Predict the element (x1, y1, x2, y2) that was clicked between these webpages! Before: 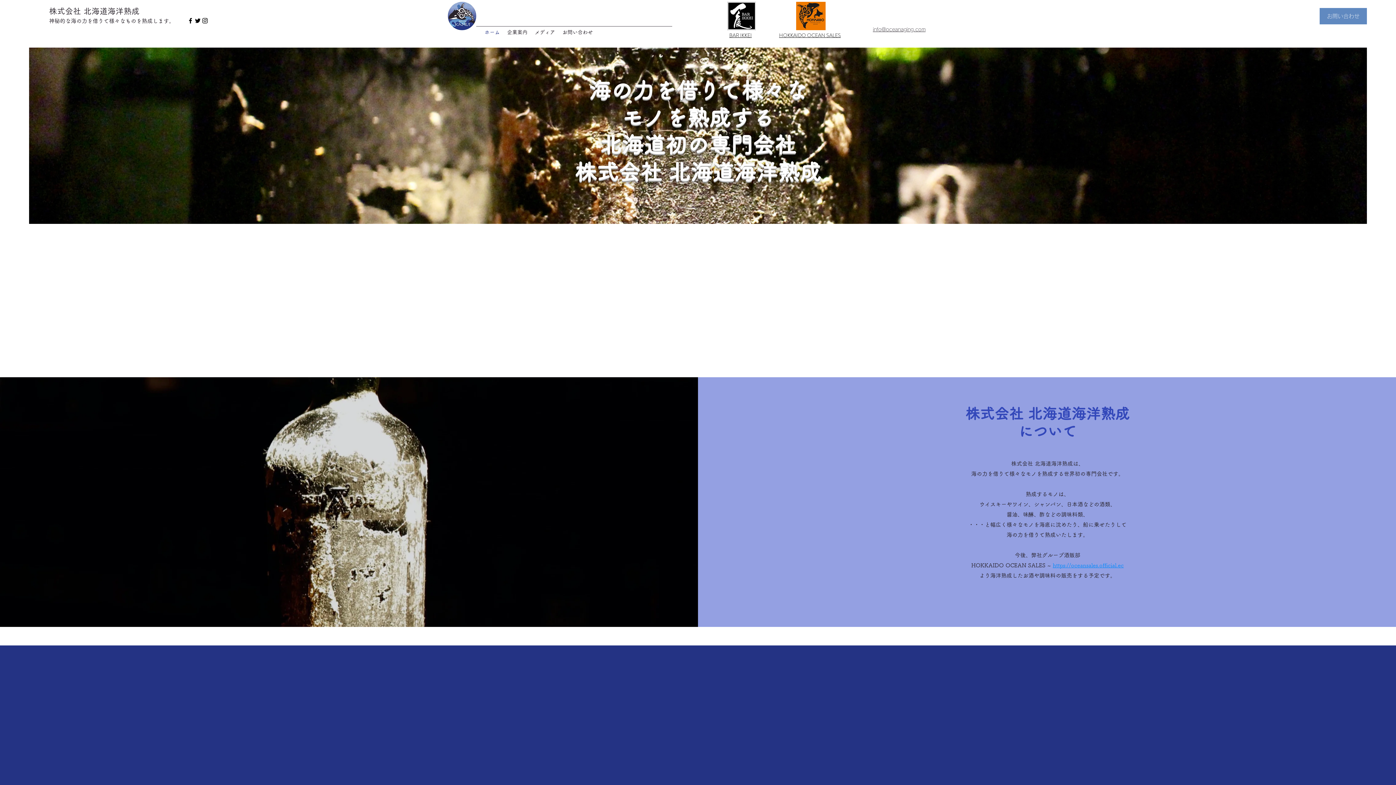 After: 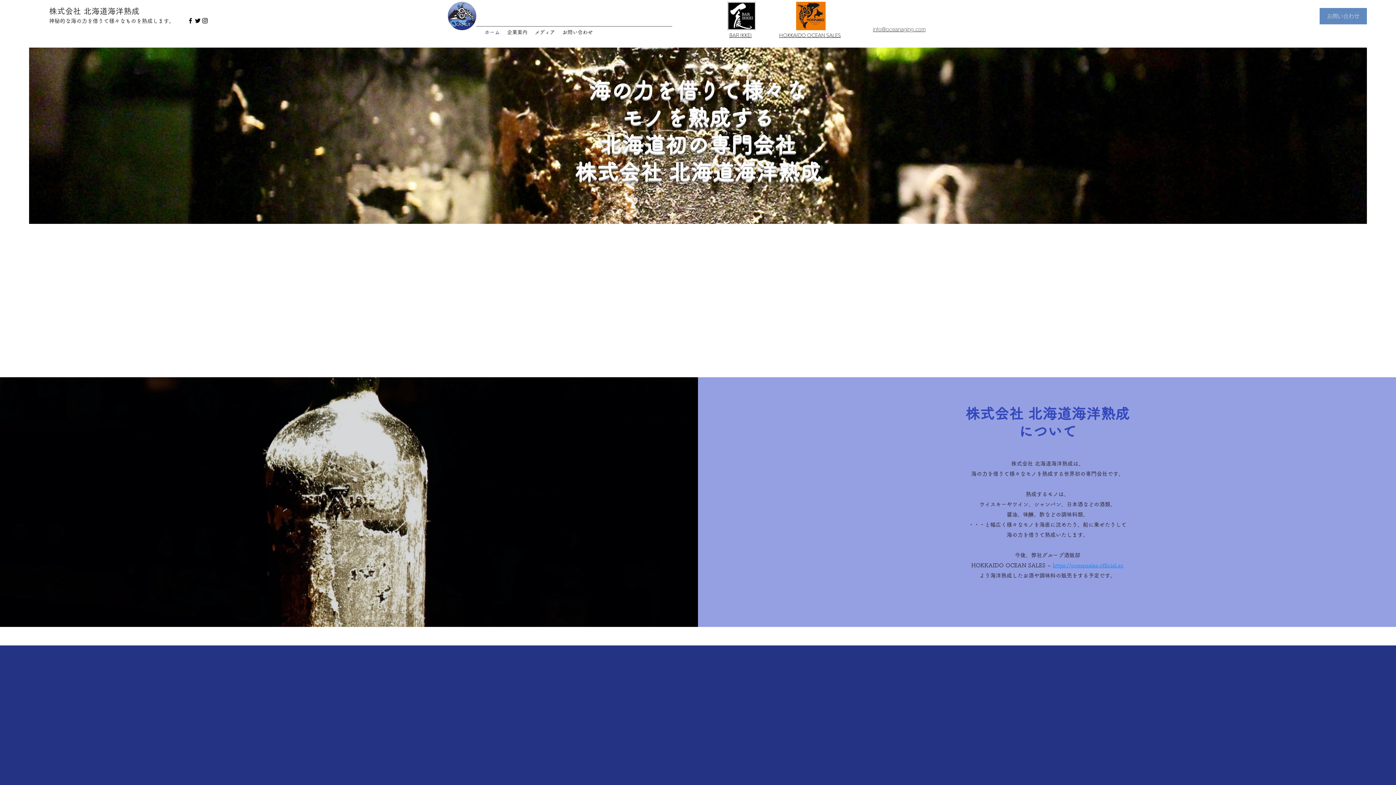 Action: bbox: (873, 26, 925, 32) label: info@oceanaging.com